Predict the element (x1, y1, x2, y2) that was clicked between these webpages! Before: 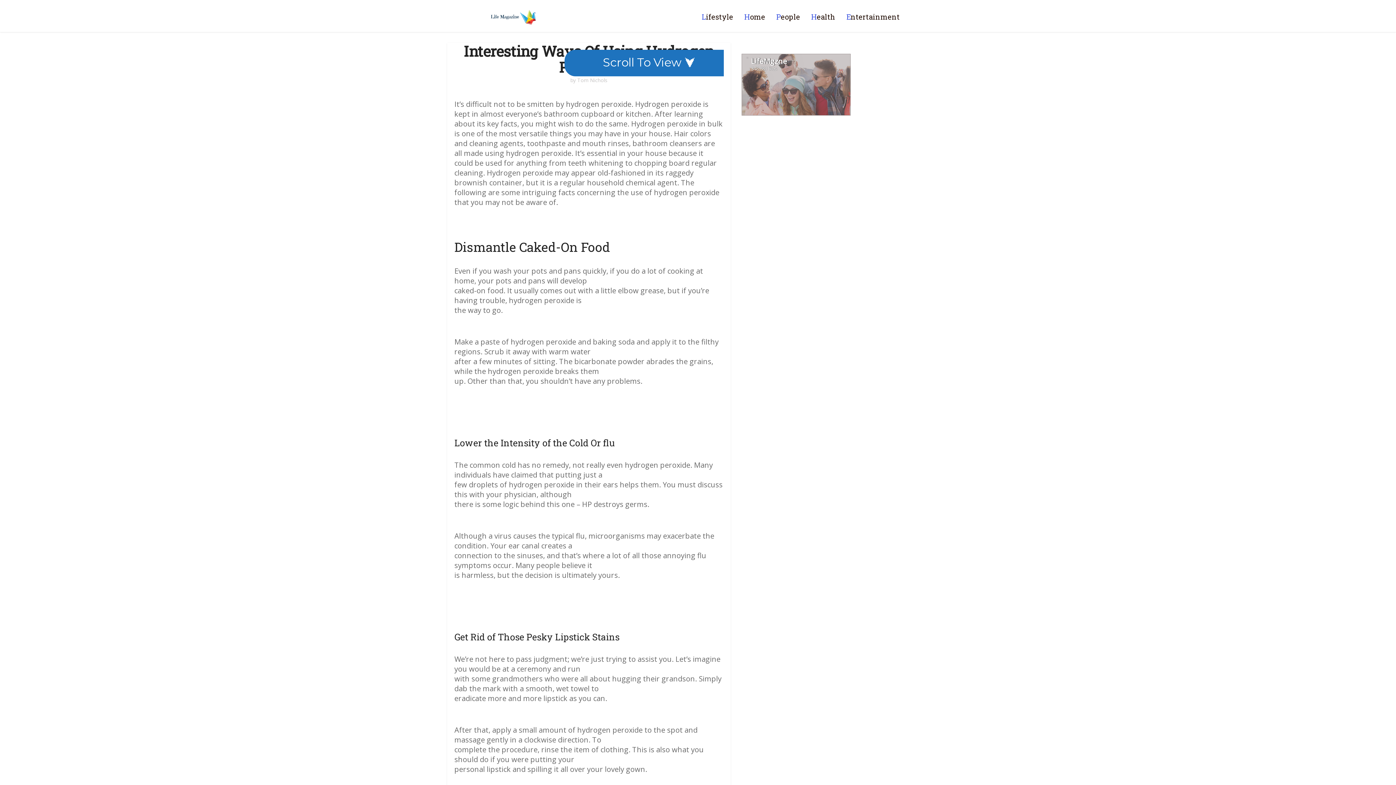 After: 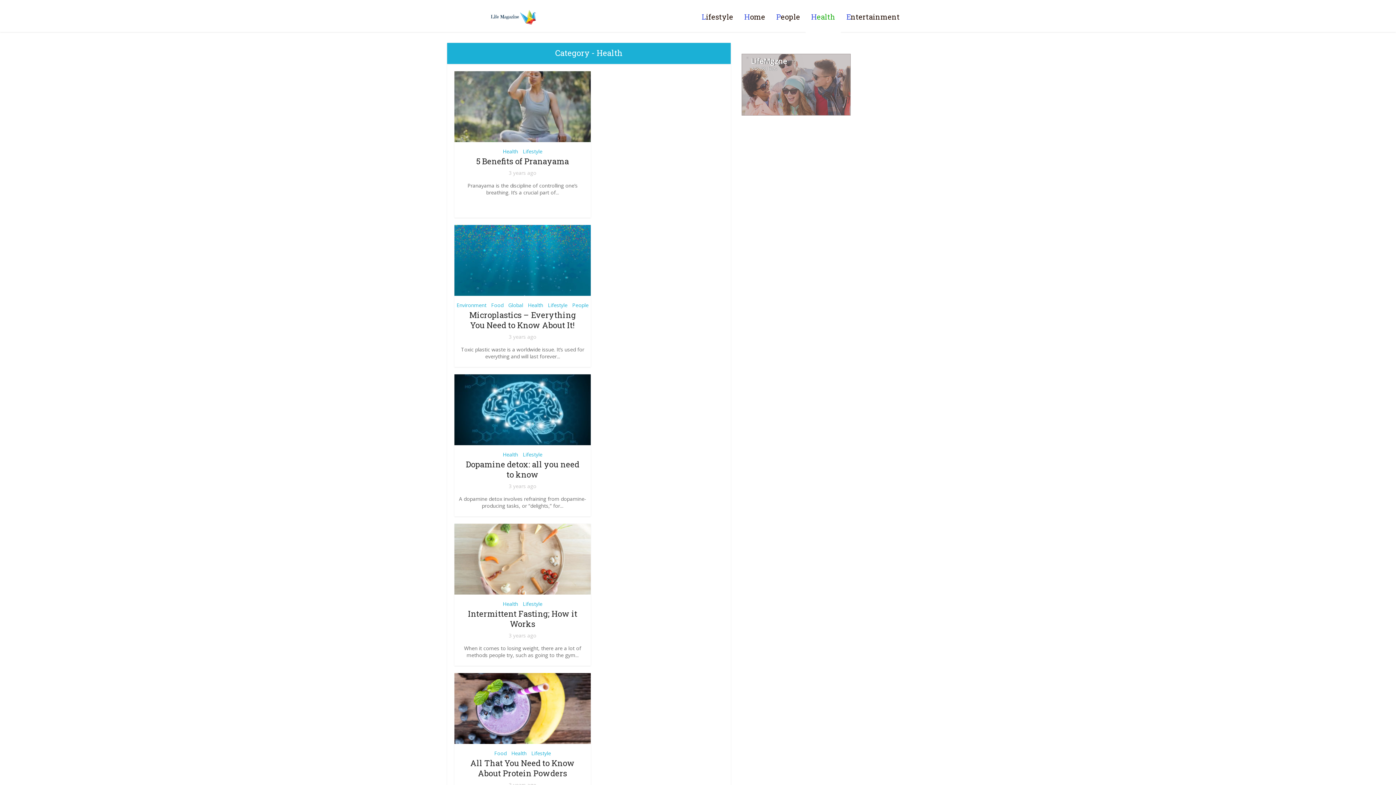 Action: label: Health bbox: (805, 0, 841, 33)